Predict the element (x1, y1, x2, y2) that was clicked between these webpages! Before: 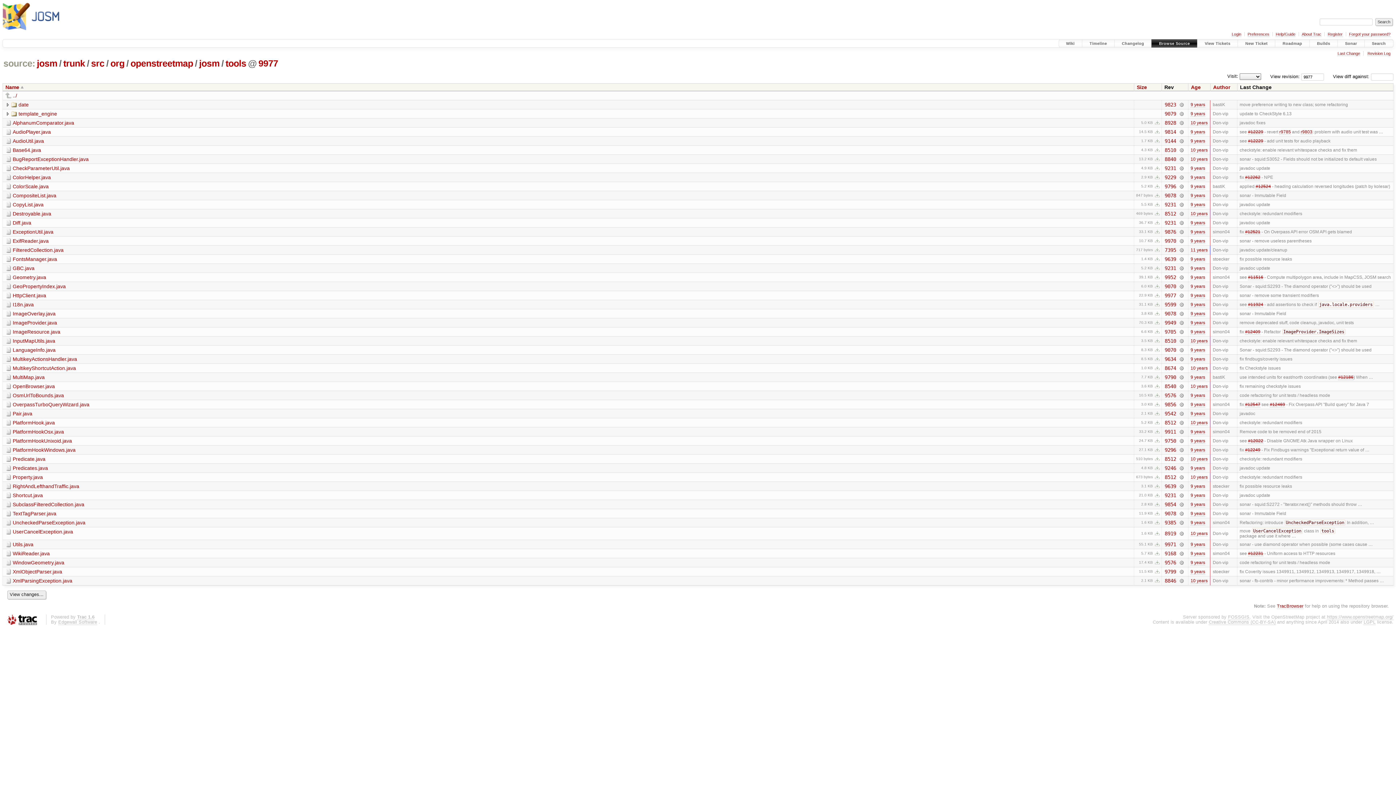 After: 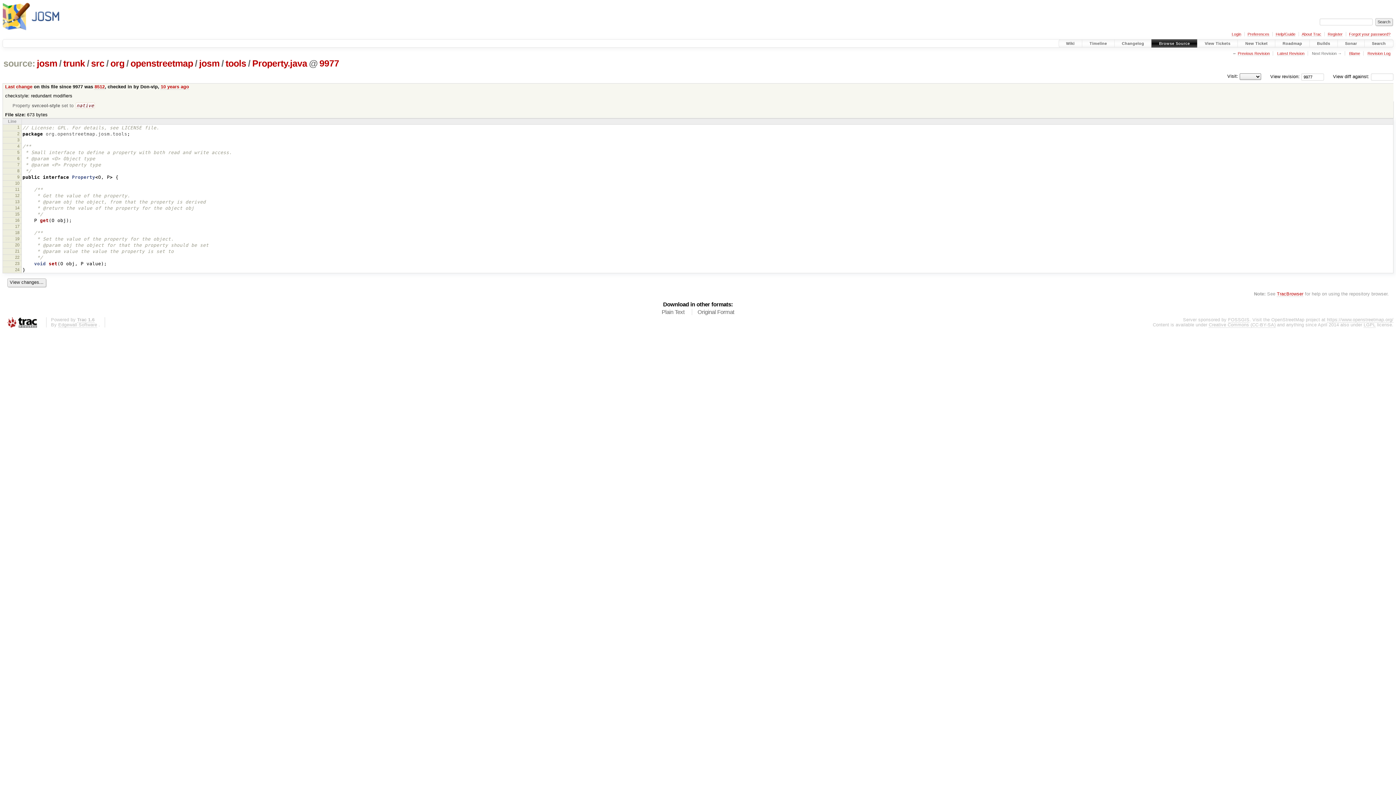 Action: bbox: (5, 474, 42, 480) label: Property.java